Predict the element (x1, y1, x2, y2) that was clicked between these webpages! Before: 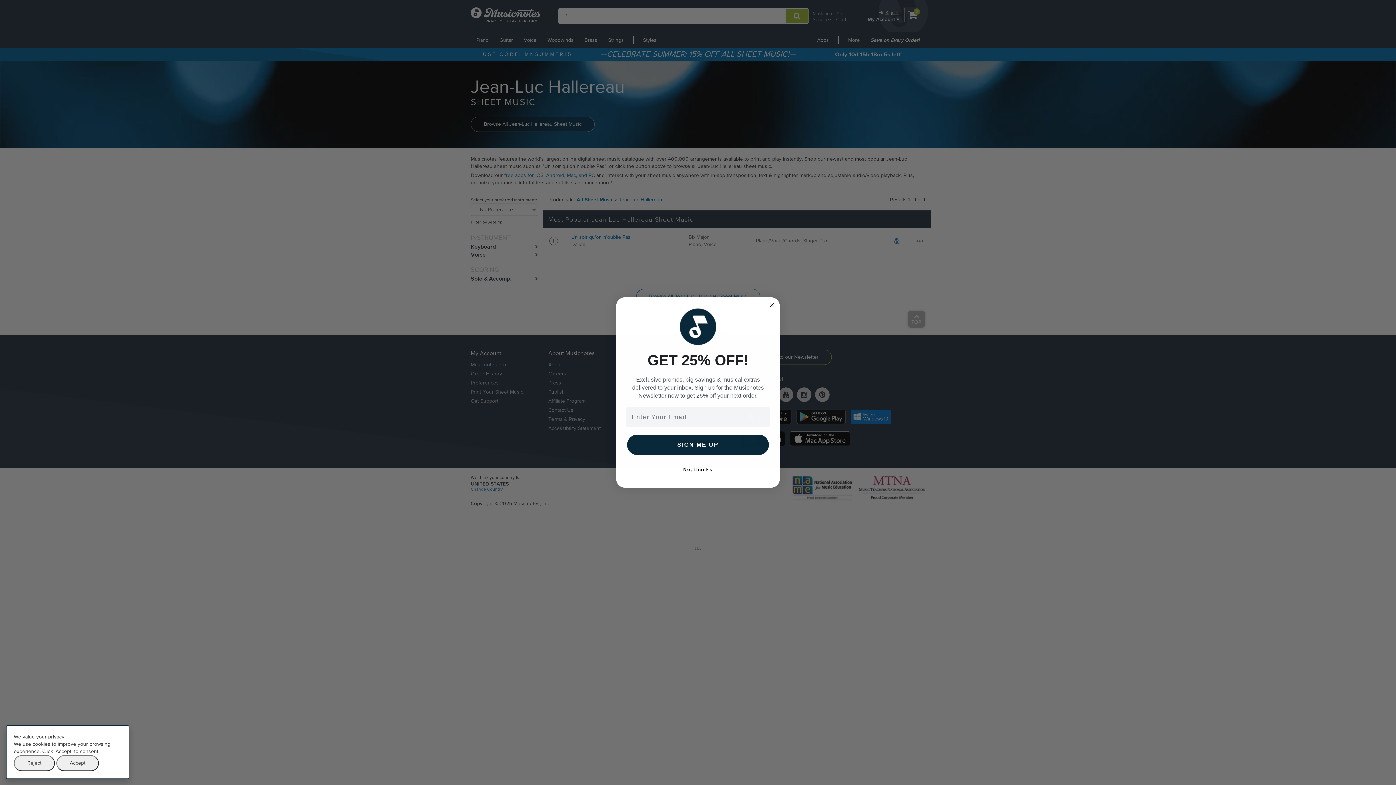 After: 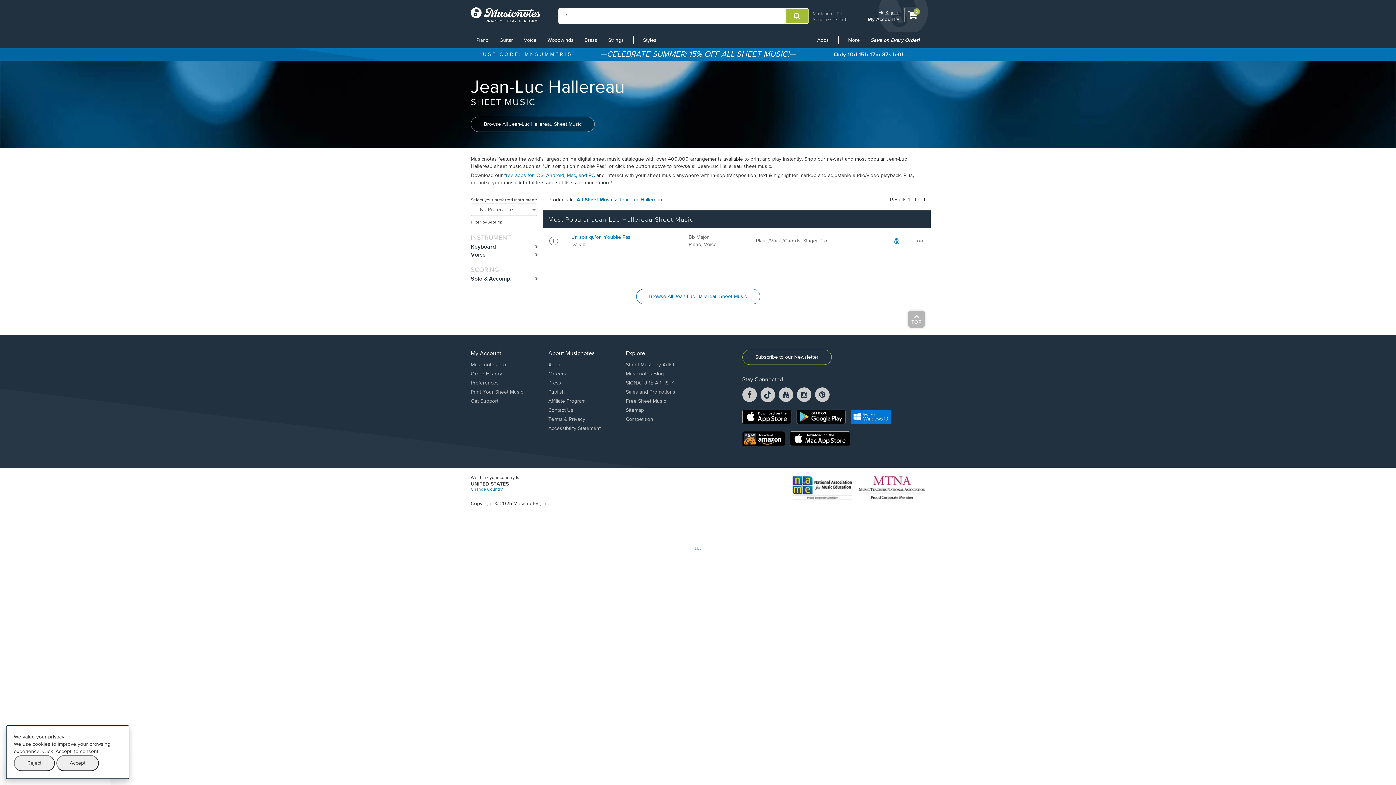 Action: bbox: (625, 462, 770, 477) label: No, thanks